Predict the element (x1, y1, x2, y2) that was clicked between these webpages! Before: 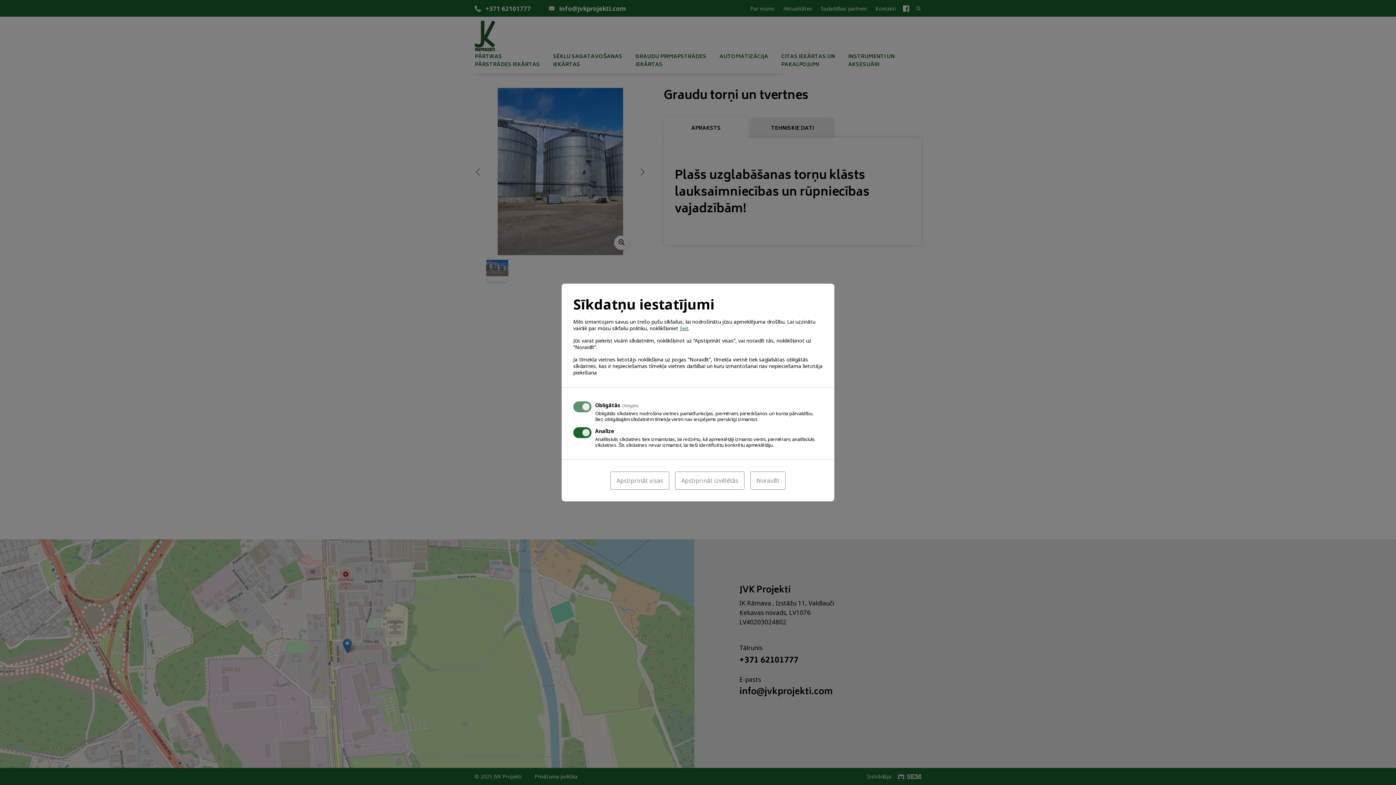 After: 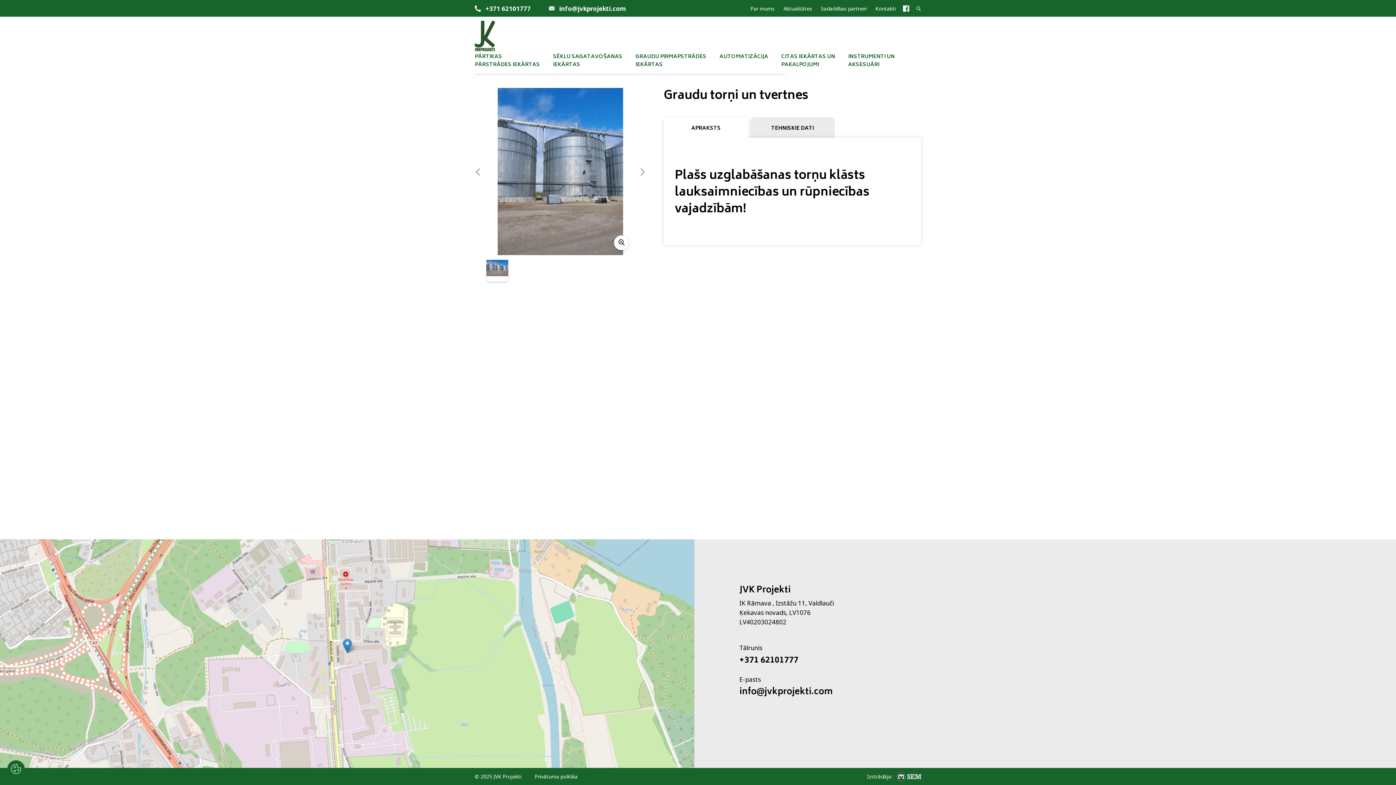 Action: label: Apstiprināt visas bbox: (610, 471, 669, 490)